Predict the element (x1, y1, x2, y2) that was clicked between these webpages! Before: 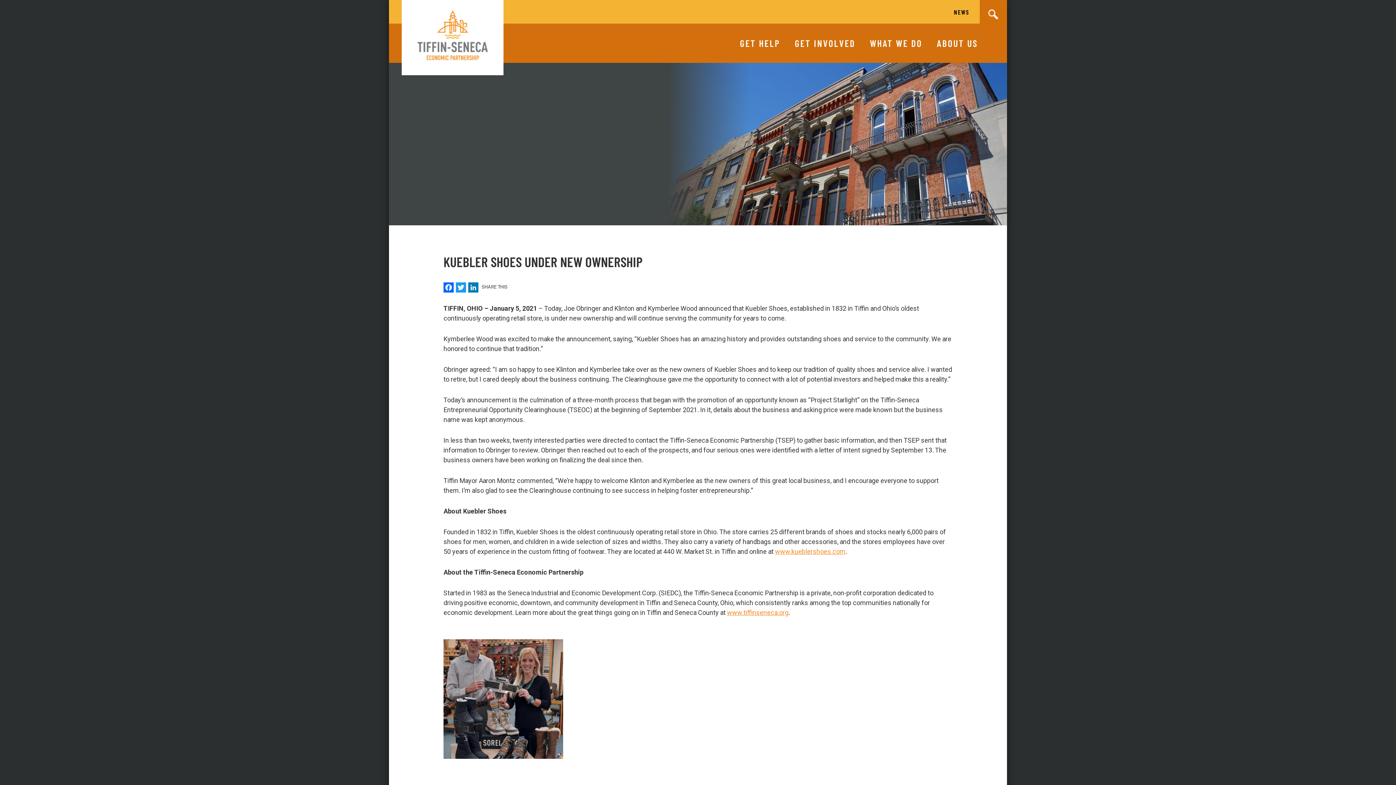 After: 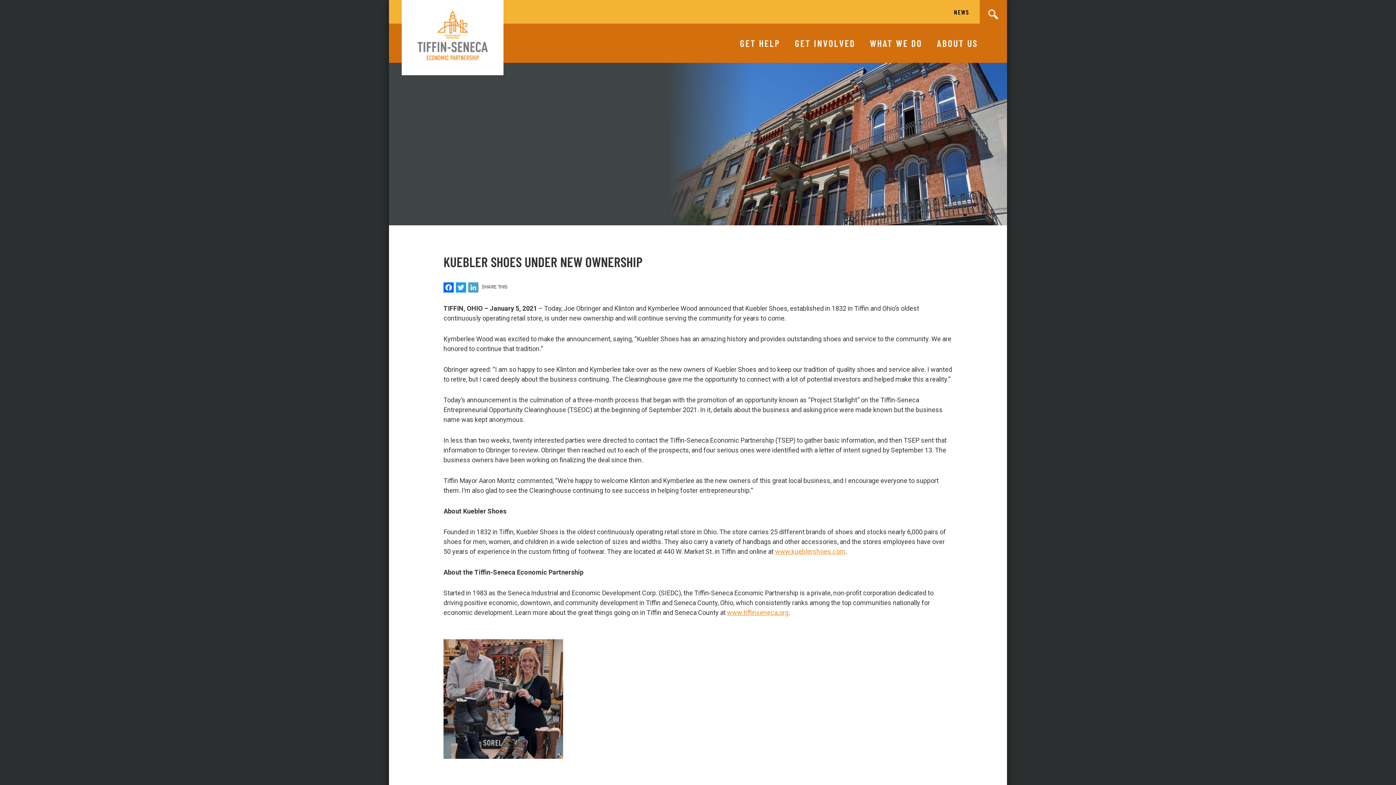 Action: bbox: (468, 280, 480, 292) label: LinkedIn